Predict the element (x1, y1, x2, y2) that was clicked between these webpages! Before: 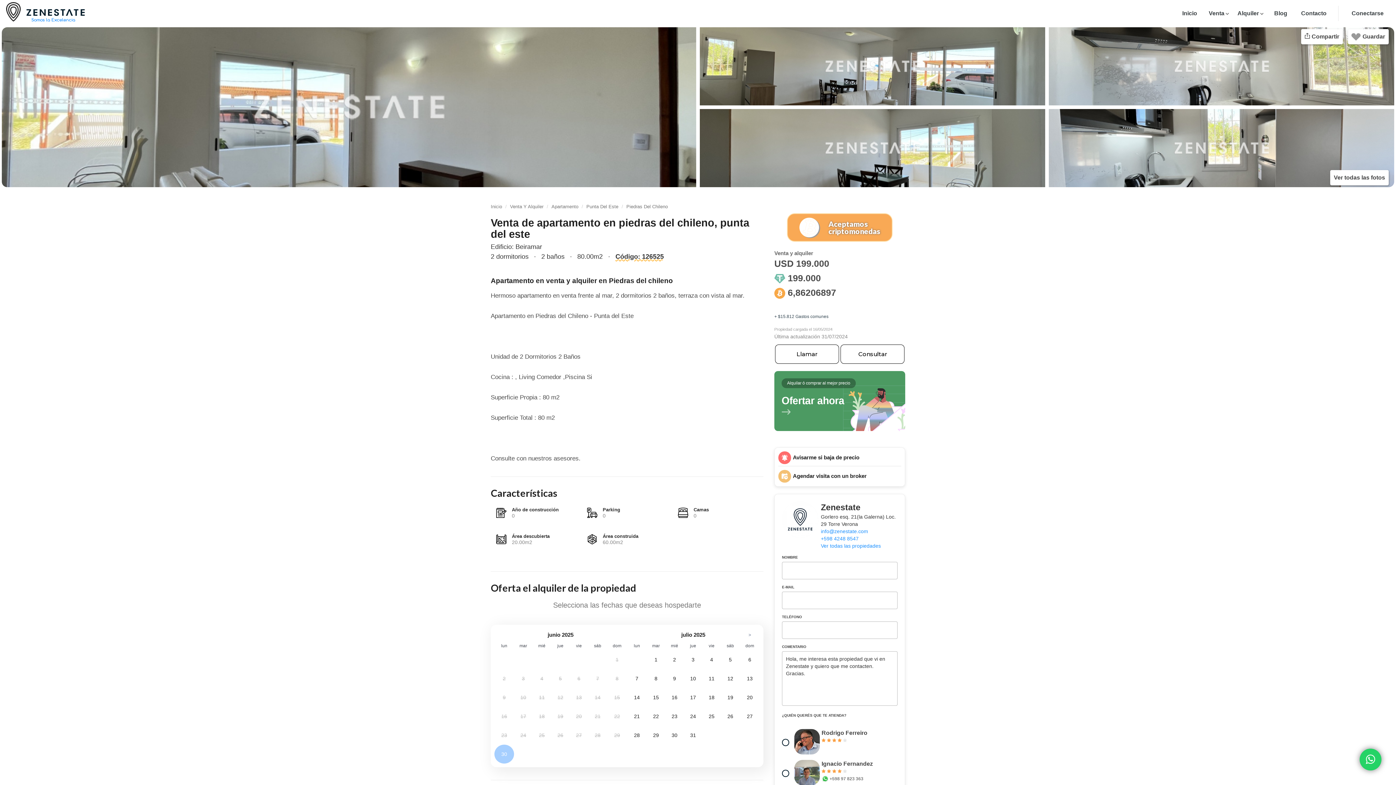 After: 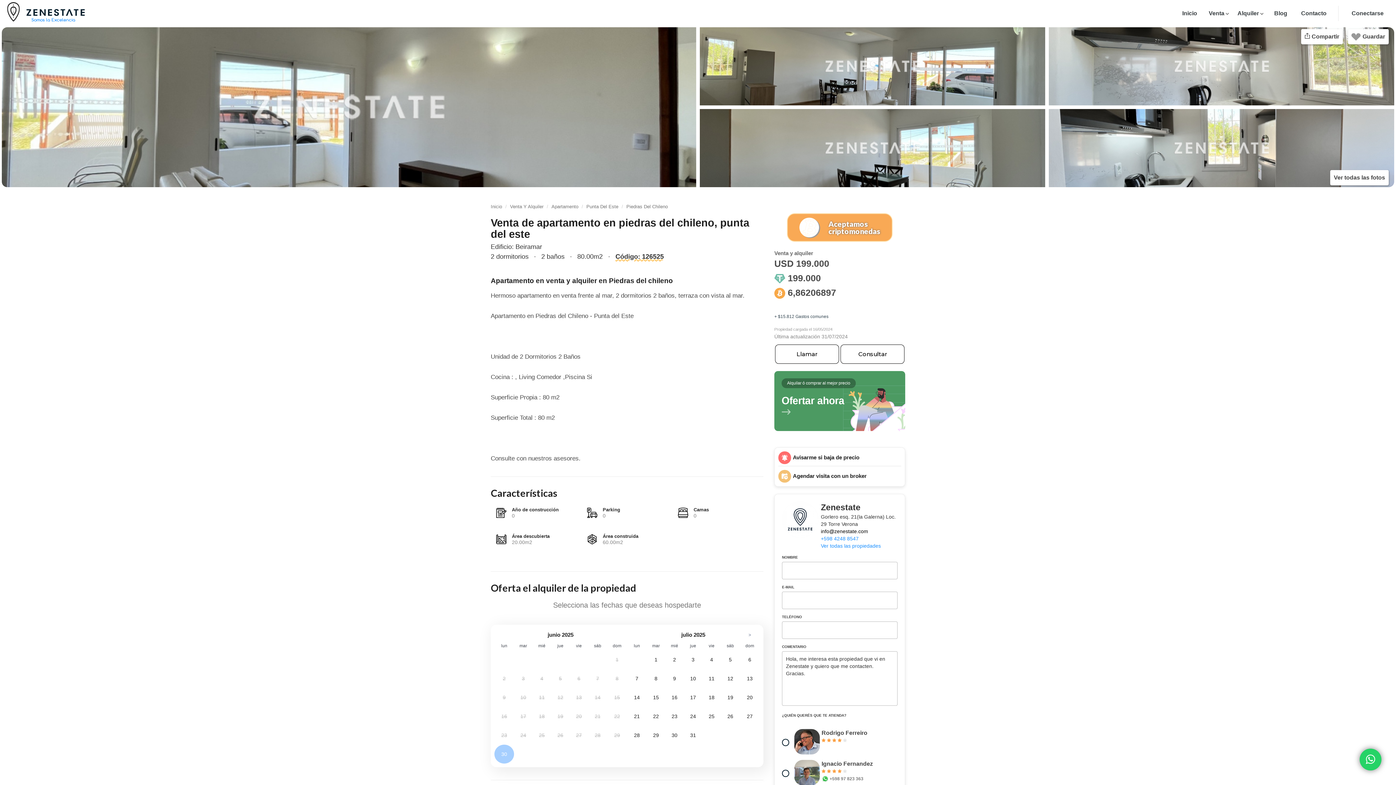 Action: label: info@zenestate.com bbox: (821, 528, 868, 534)